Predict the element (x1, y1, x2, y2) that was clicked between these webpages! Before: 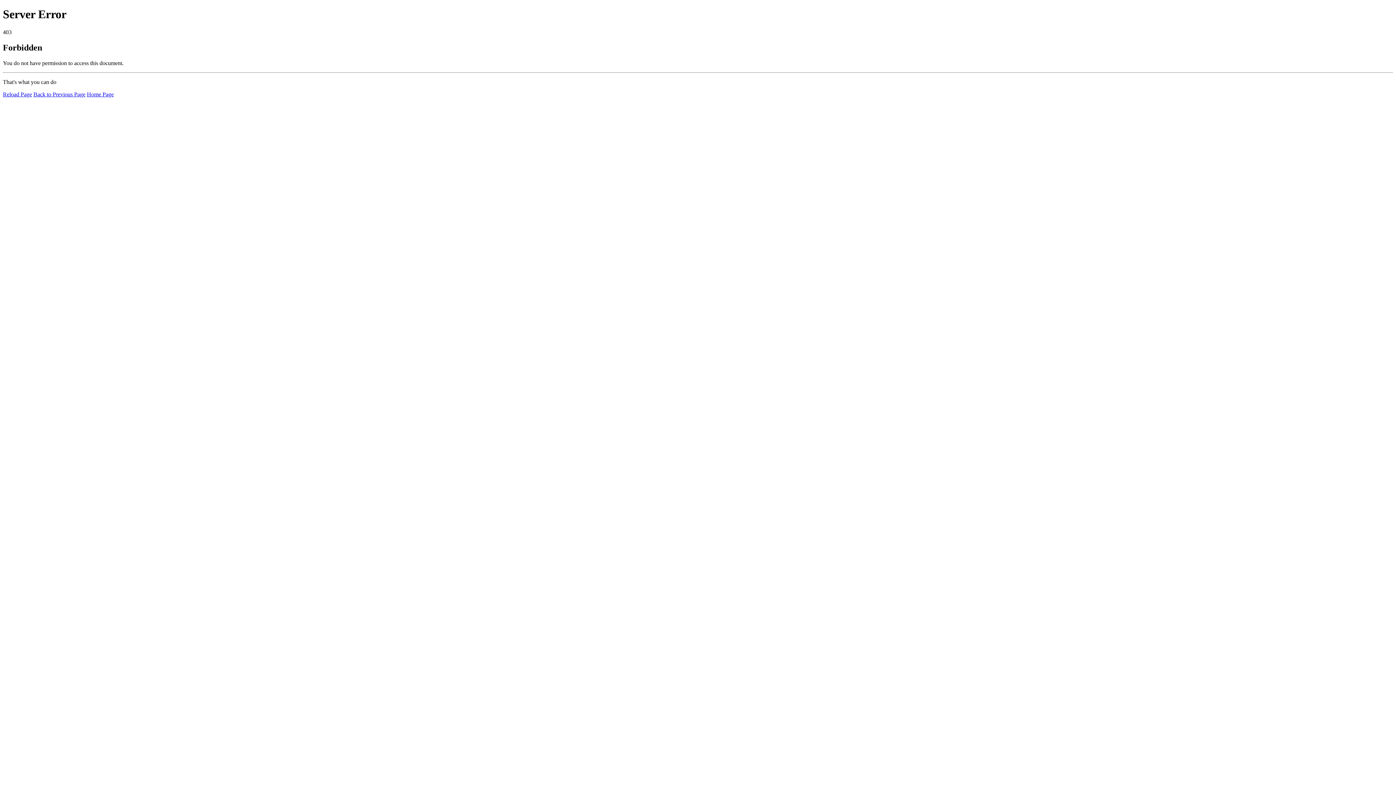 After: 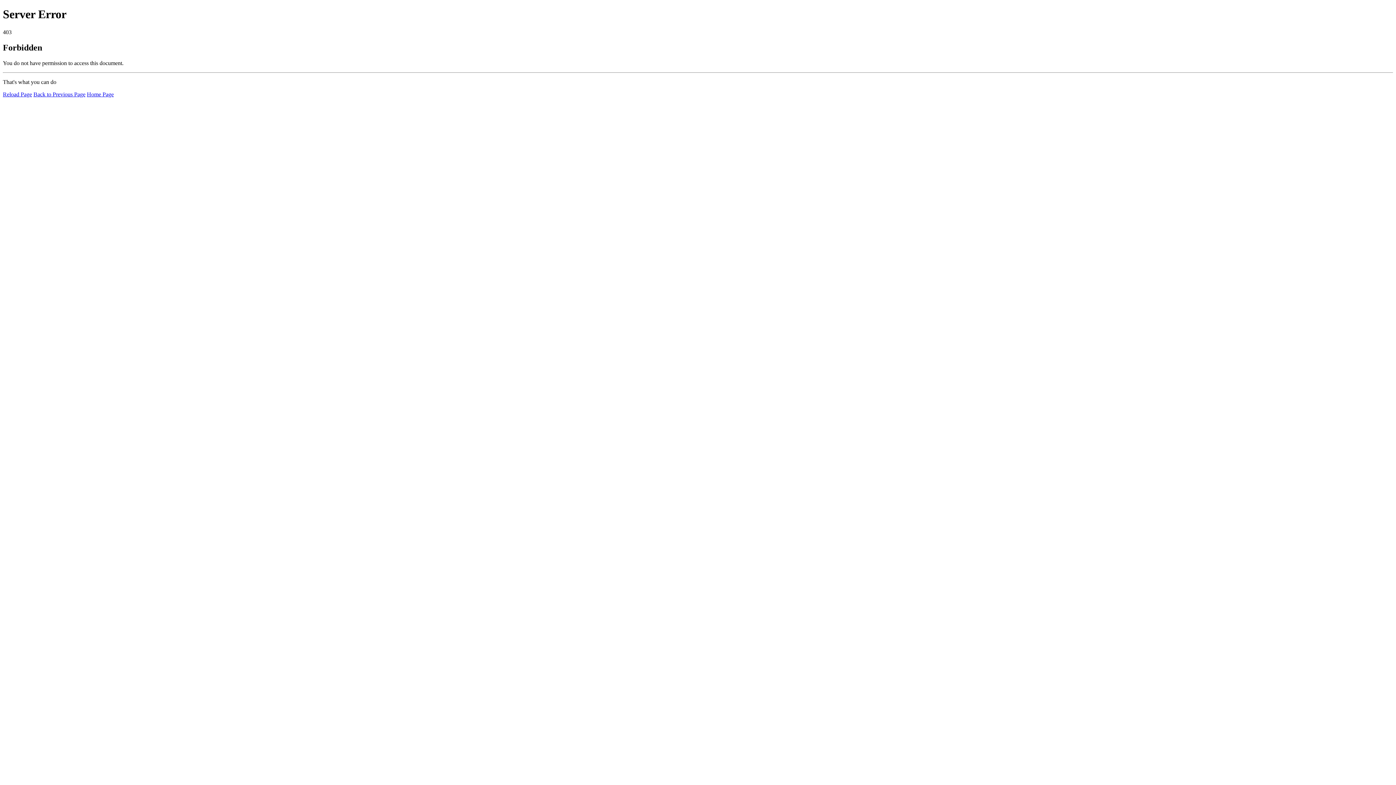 Action: label: Reload Page bbox: (2, 91, 32, 97)